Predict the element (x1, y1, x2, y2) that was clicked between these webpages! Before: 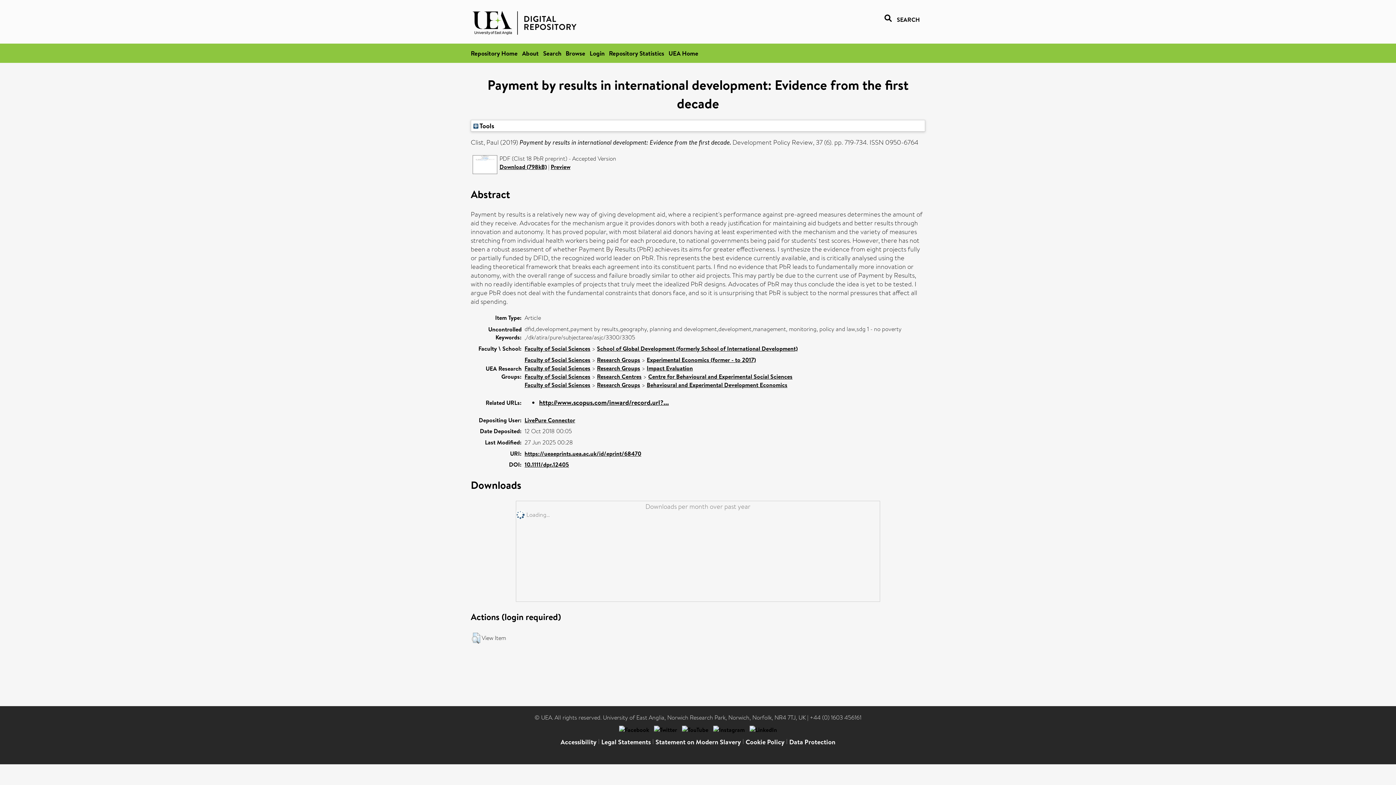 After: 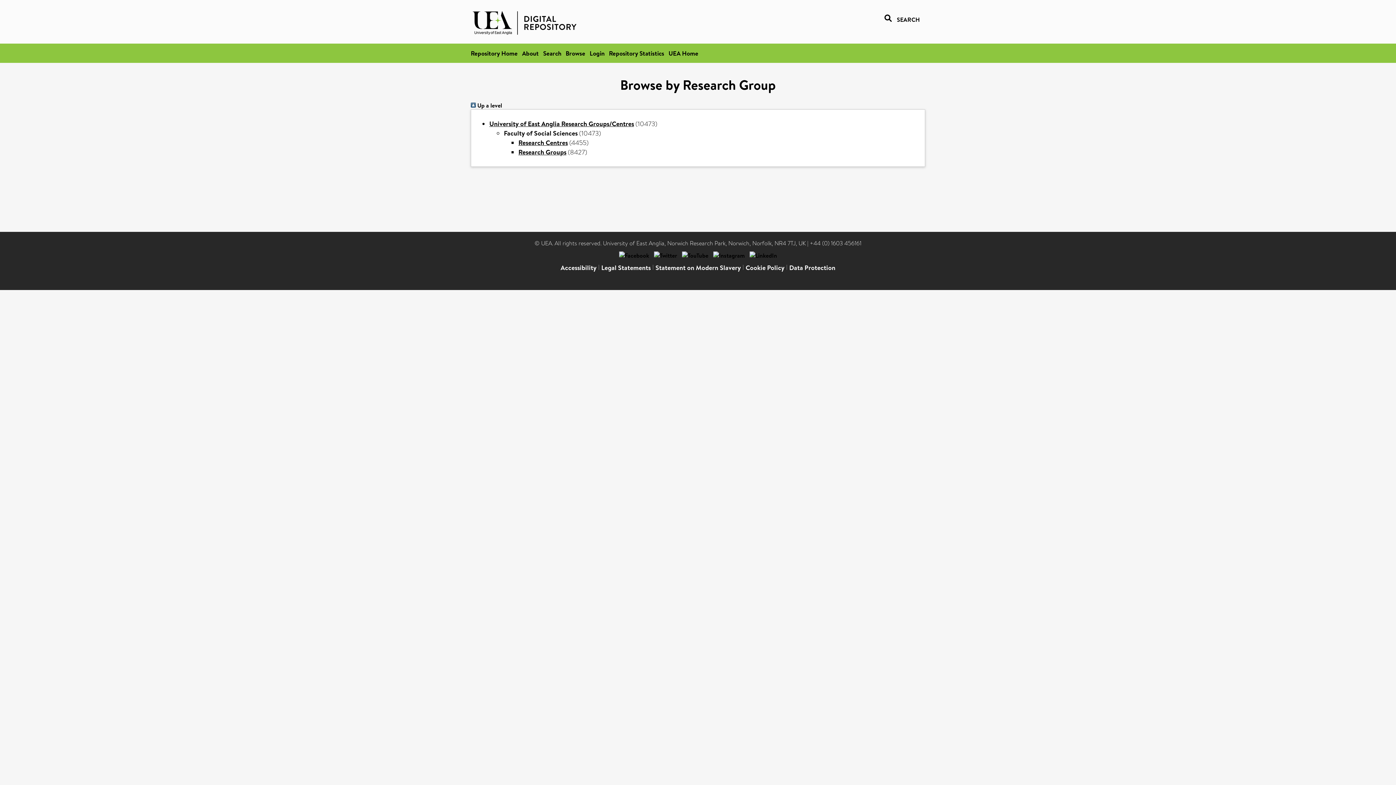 Action: label: Faculty of Social Sciences bbox: (524, 364, 590, 372)